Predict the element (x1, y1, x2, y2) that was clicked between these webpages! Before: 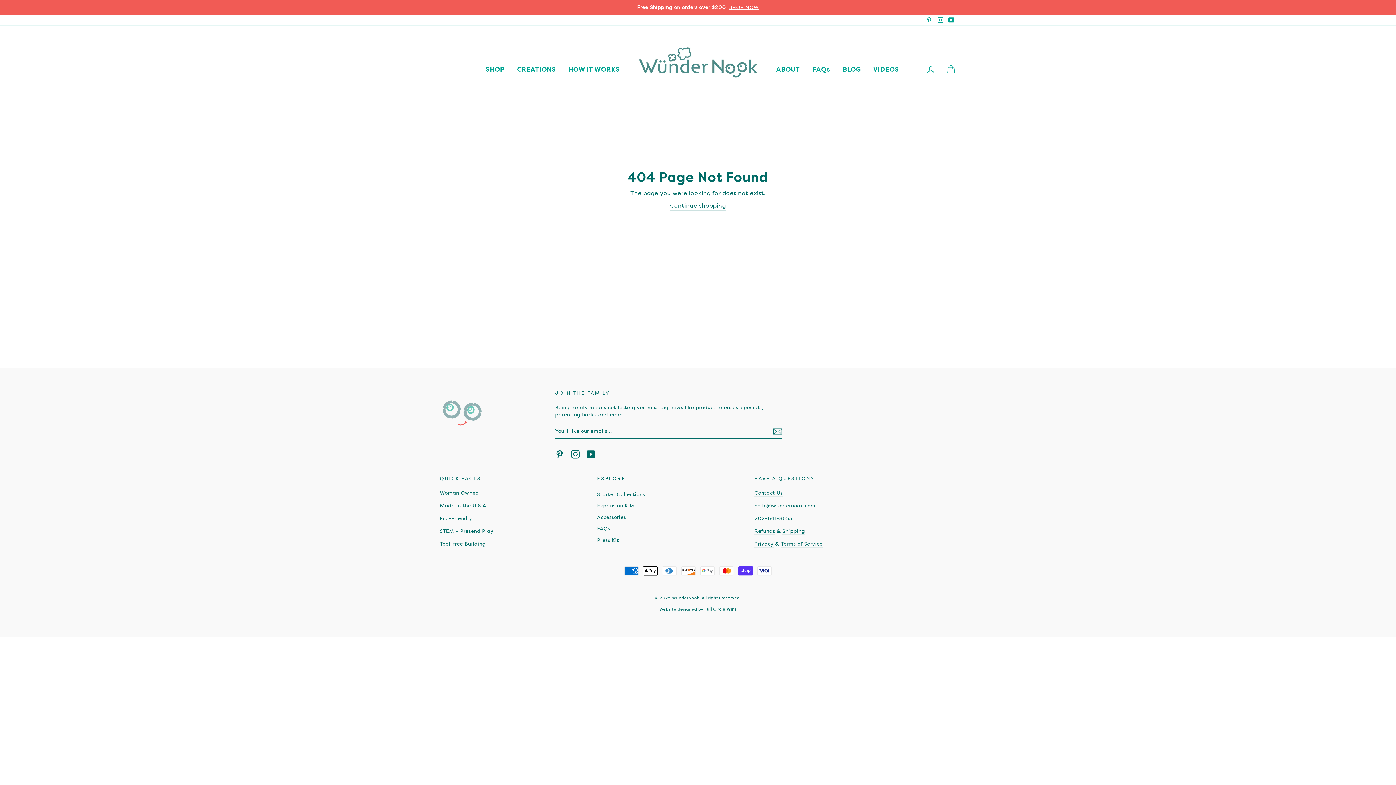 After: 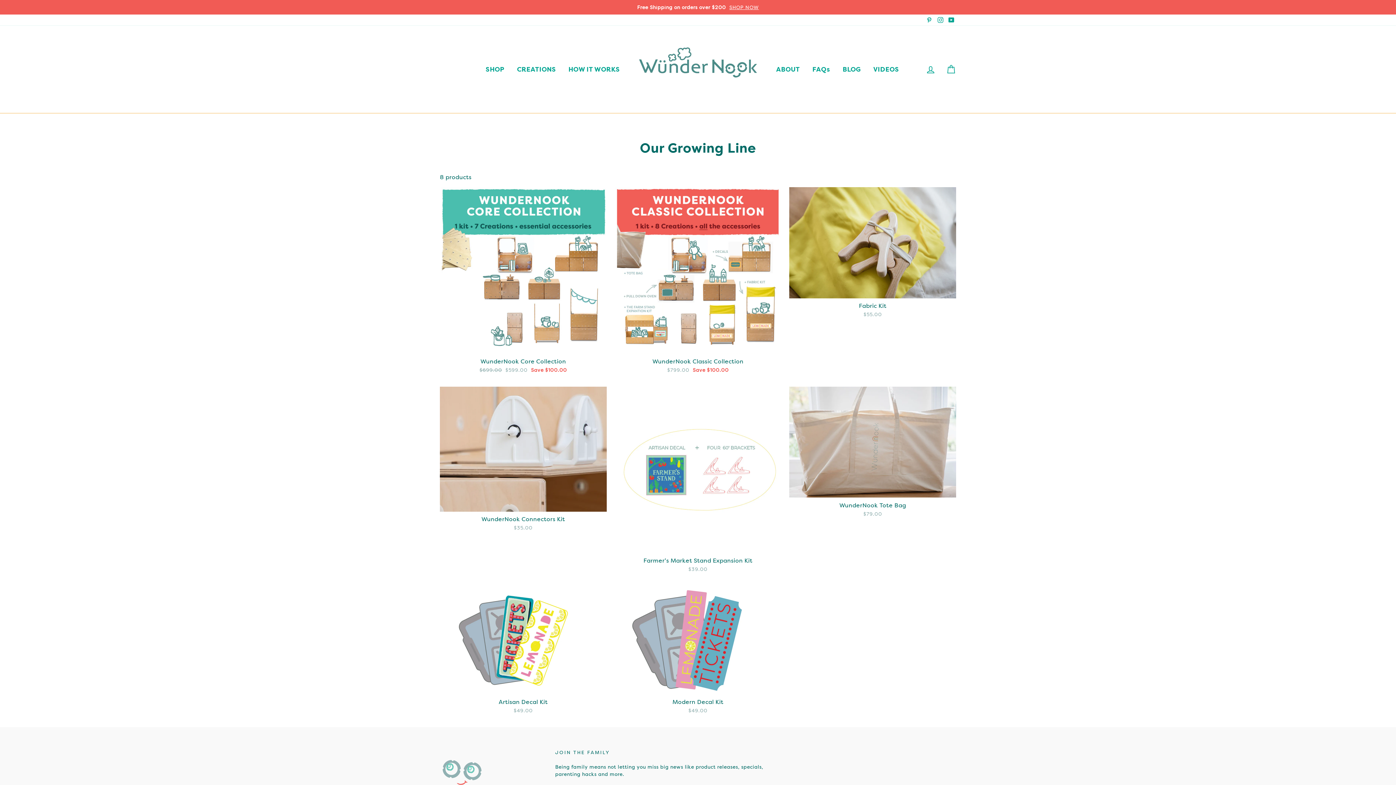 Action: bbox: (441, 3, 954, 10) label: Free Shipping on orders over $200 SHOP NOW